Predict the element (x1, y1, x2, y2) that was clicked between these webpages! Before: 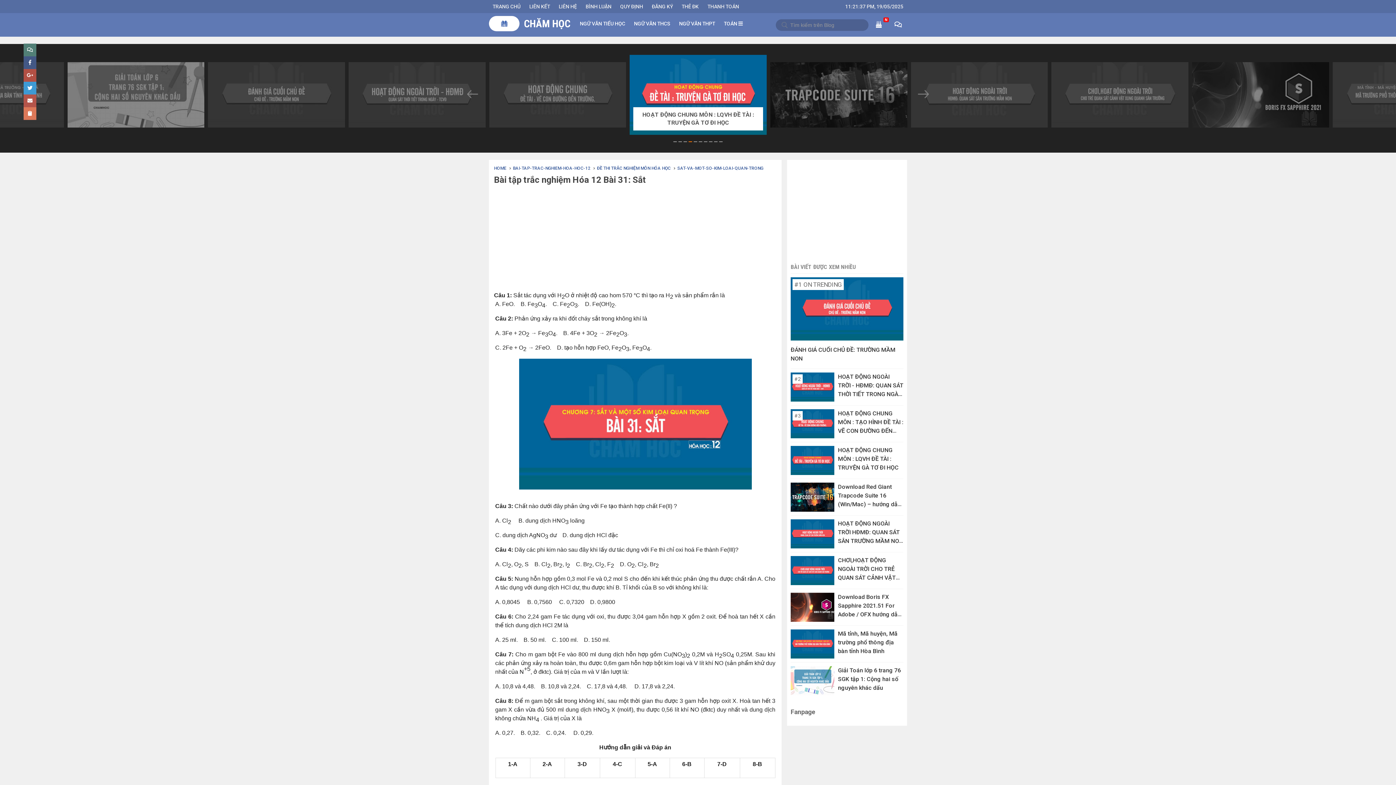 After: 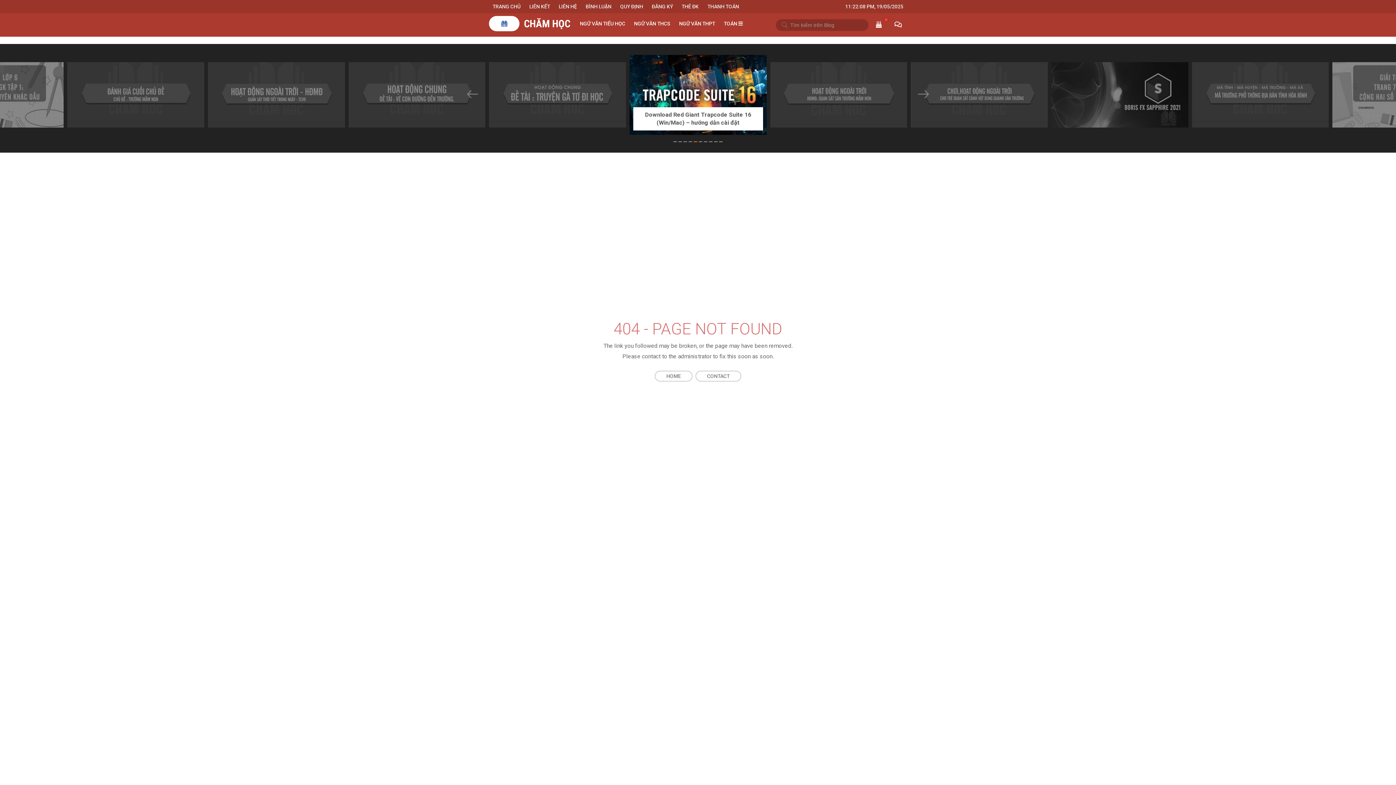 Action: label: QUY ĐỊNH bbox: (616, 0, 646, 13)